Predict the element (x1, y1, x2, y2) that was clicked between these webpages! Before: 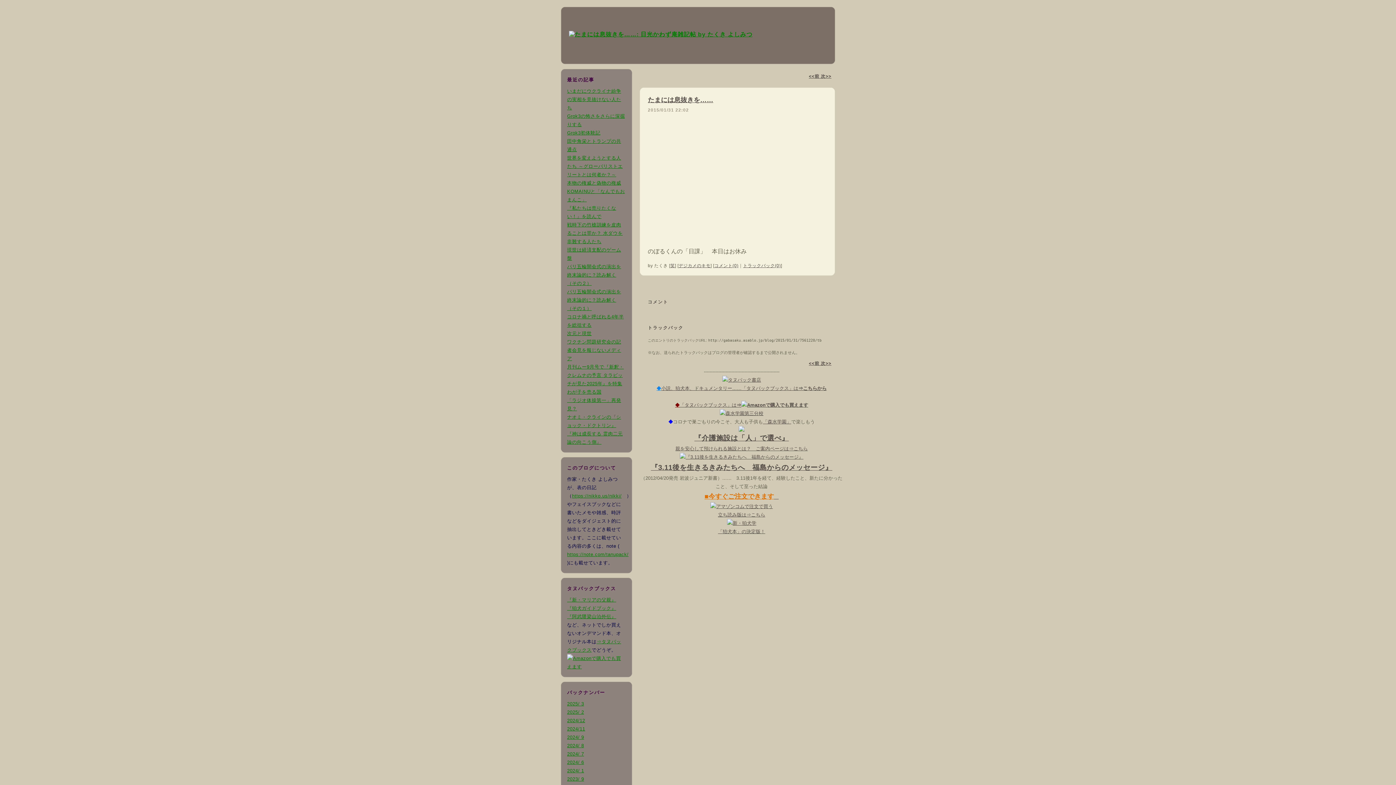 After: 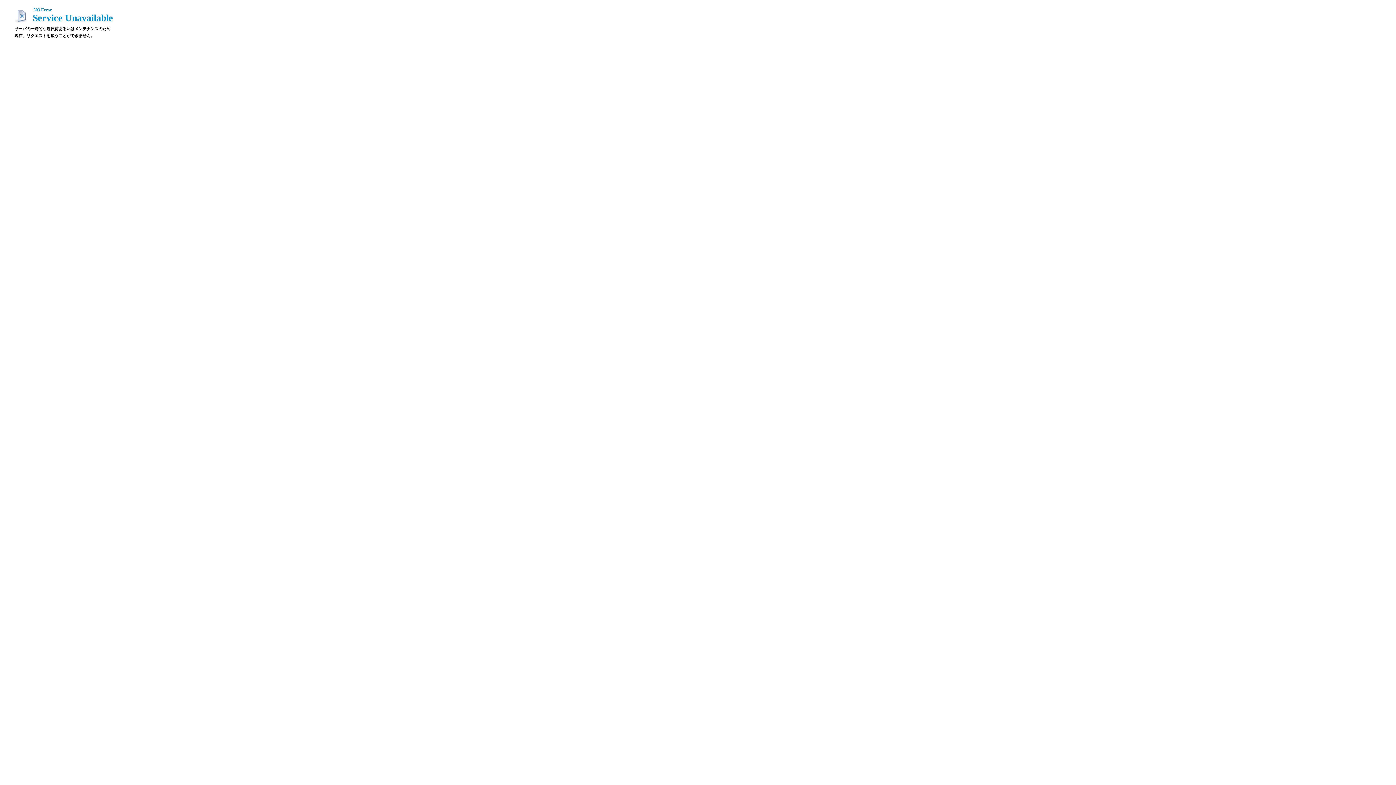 Action: label: https://nikko.us/nikki/ bbox: (572, 493, 621, 498)